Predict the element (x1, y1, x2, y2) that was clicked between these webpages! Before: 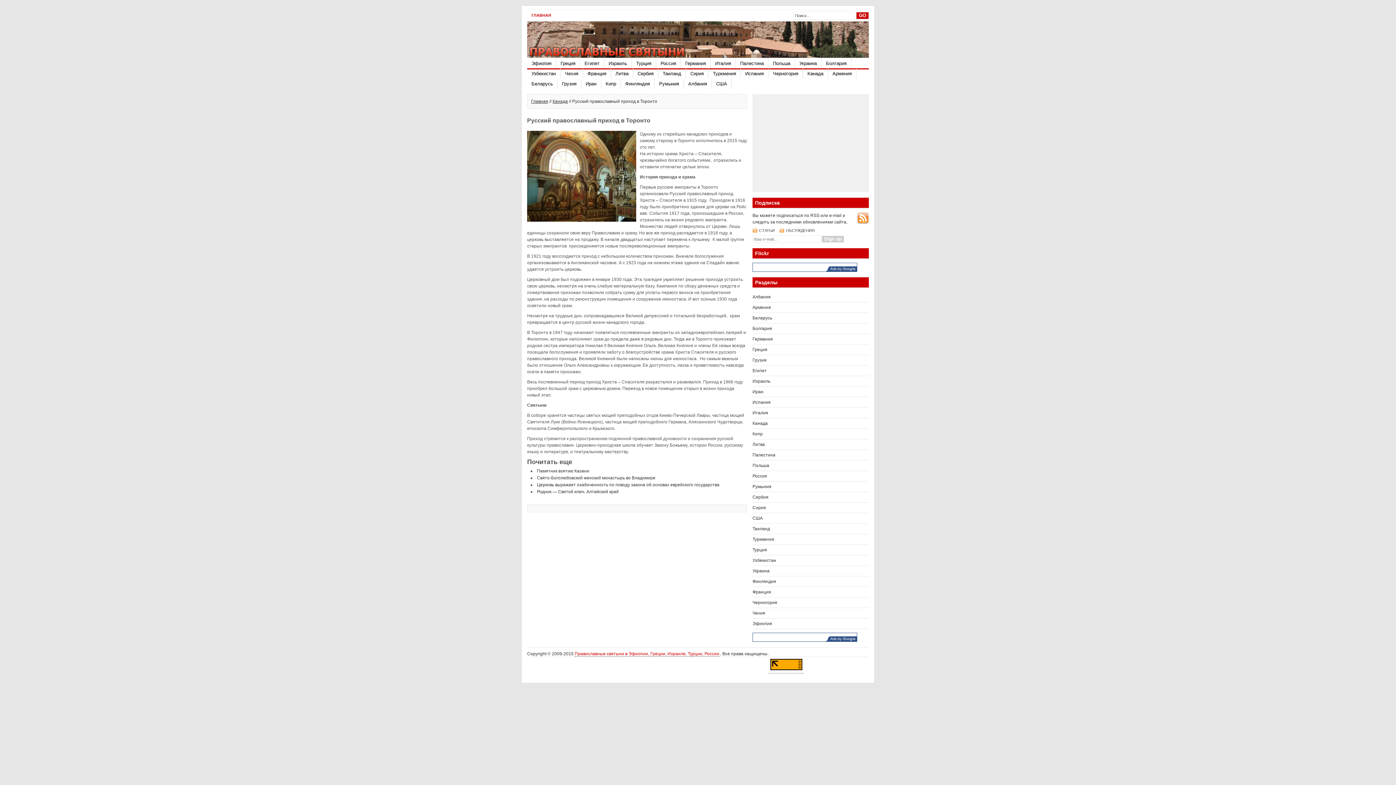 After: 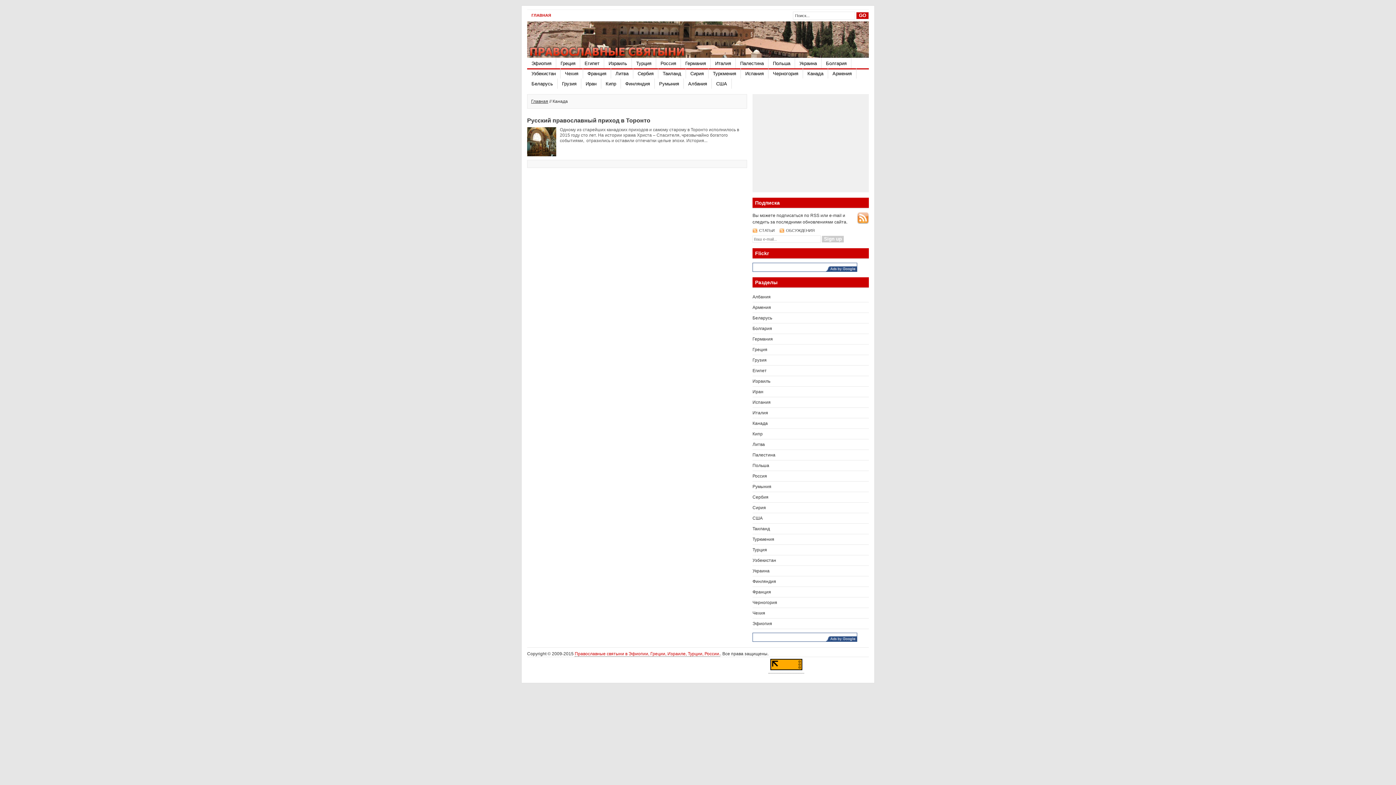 Action: bbox: (803, 68, 828, 78) label: Канада